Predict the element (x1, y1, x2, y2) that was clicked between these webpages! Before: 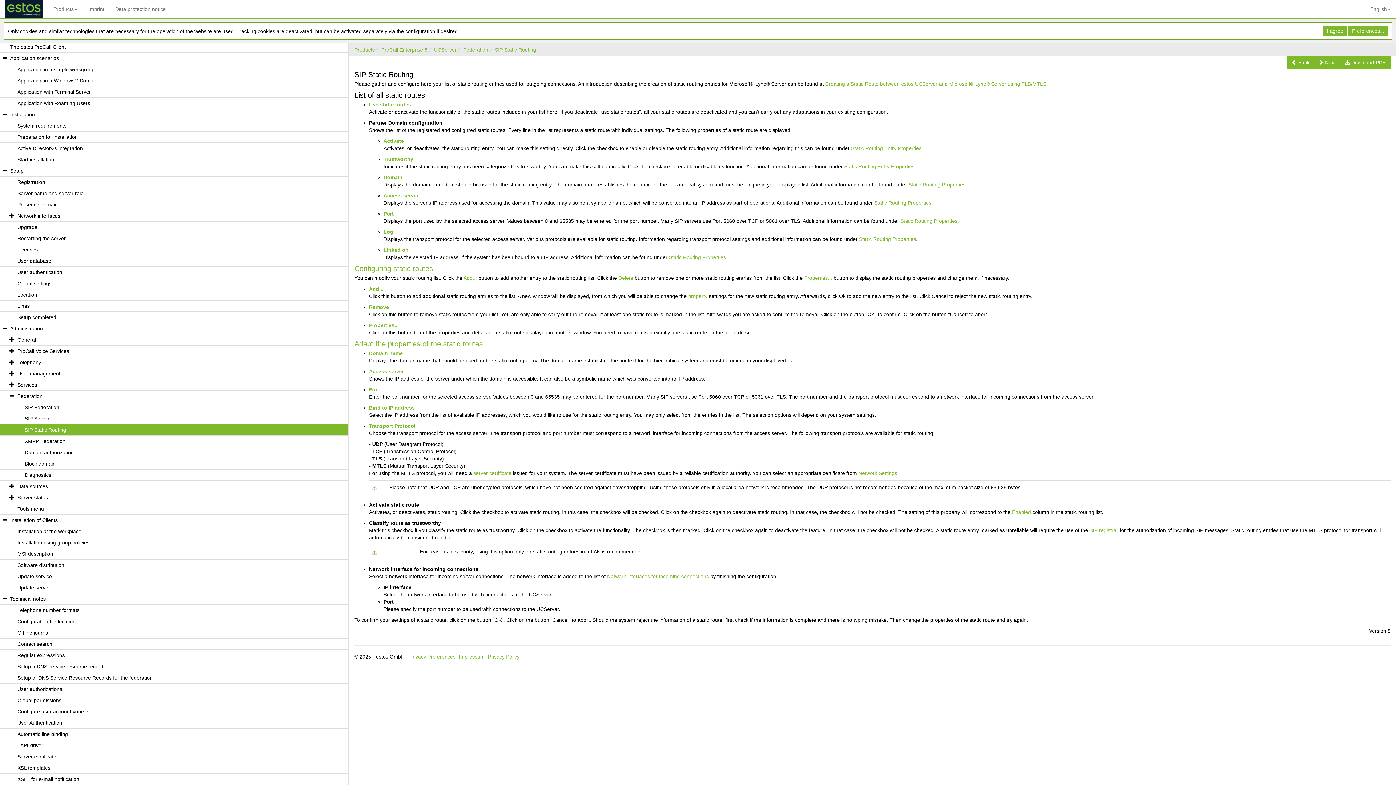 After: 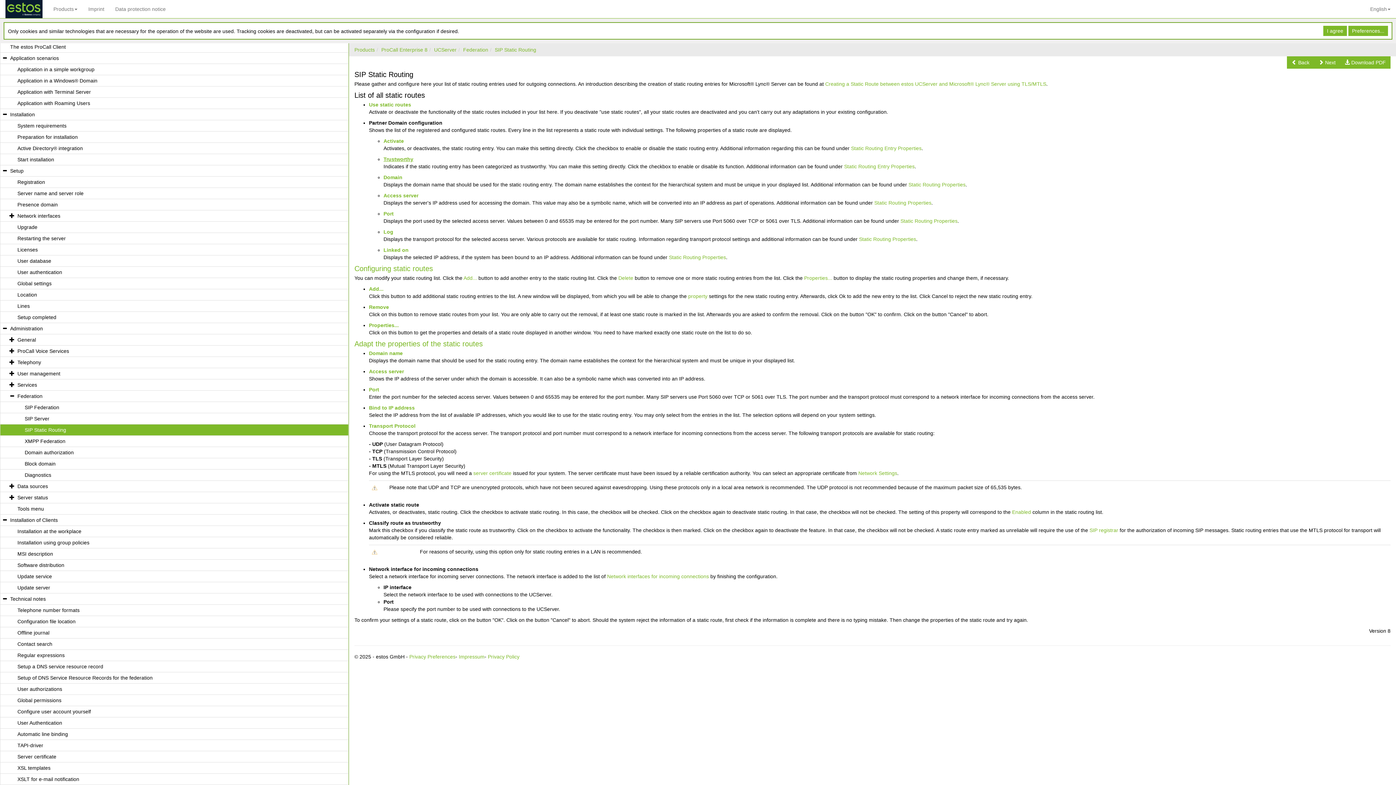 Action: bbox: (383, 156, 413, 162) label: Trustworthy